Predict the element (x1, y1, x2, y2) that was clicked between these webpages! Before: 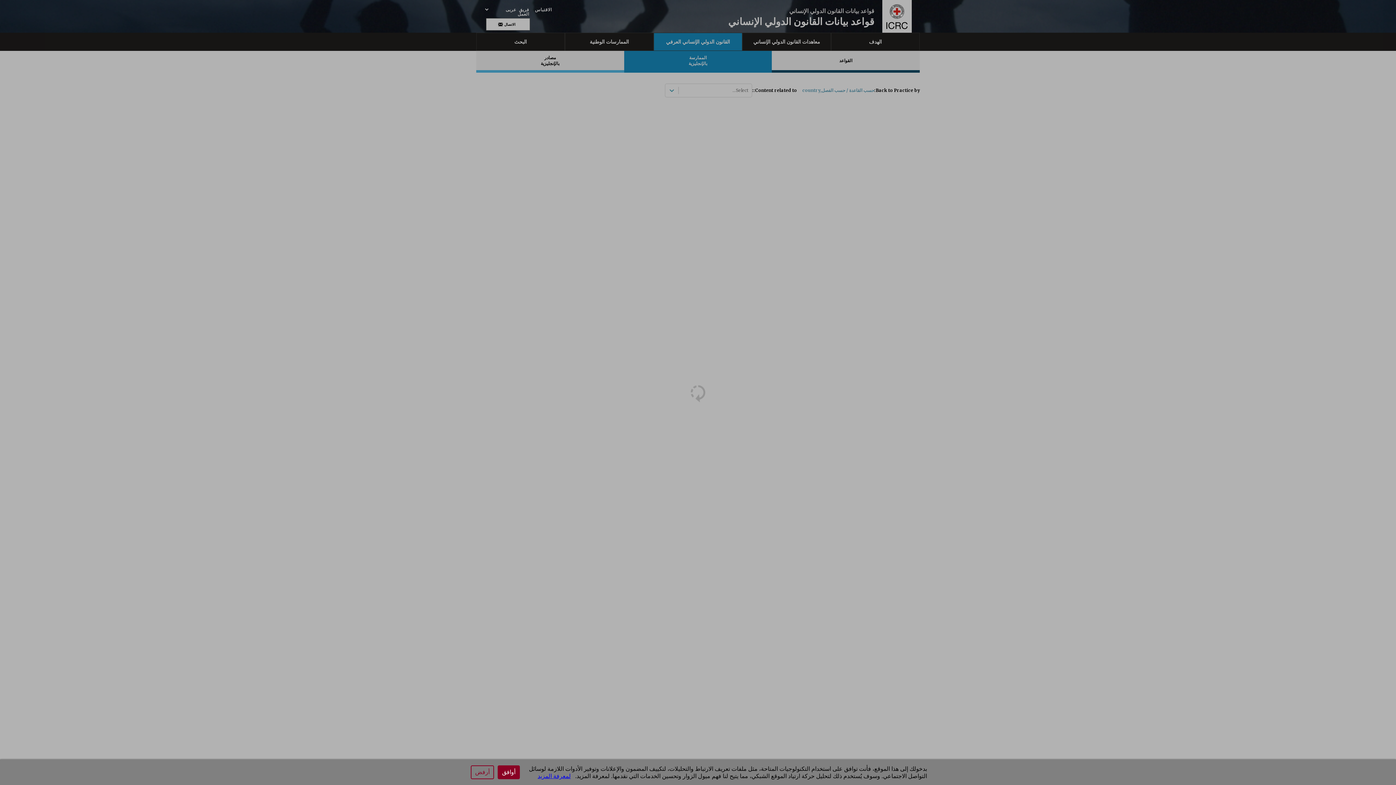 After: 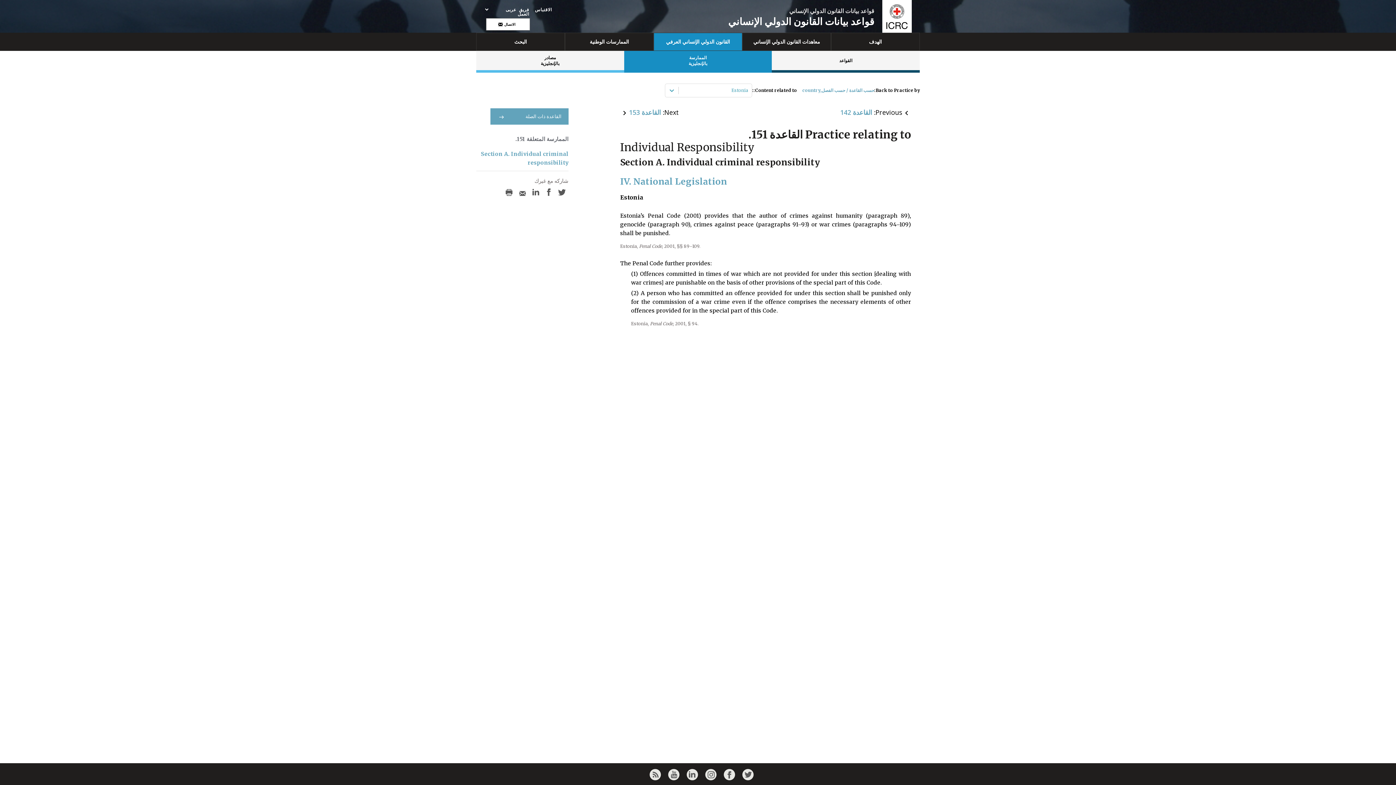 Action: bbox: (470, 765, 494, 779) label: أرفض